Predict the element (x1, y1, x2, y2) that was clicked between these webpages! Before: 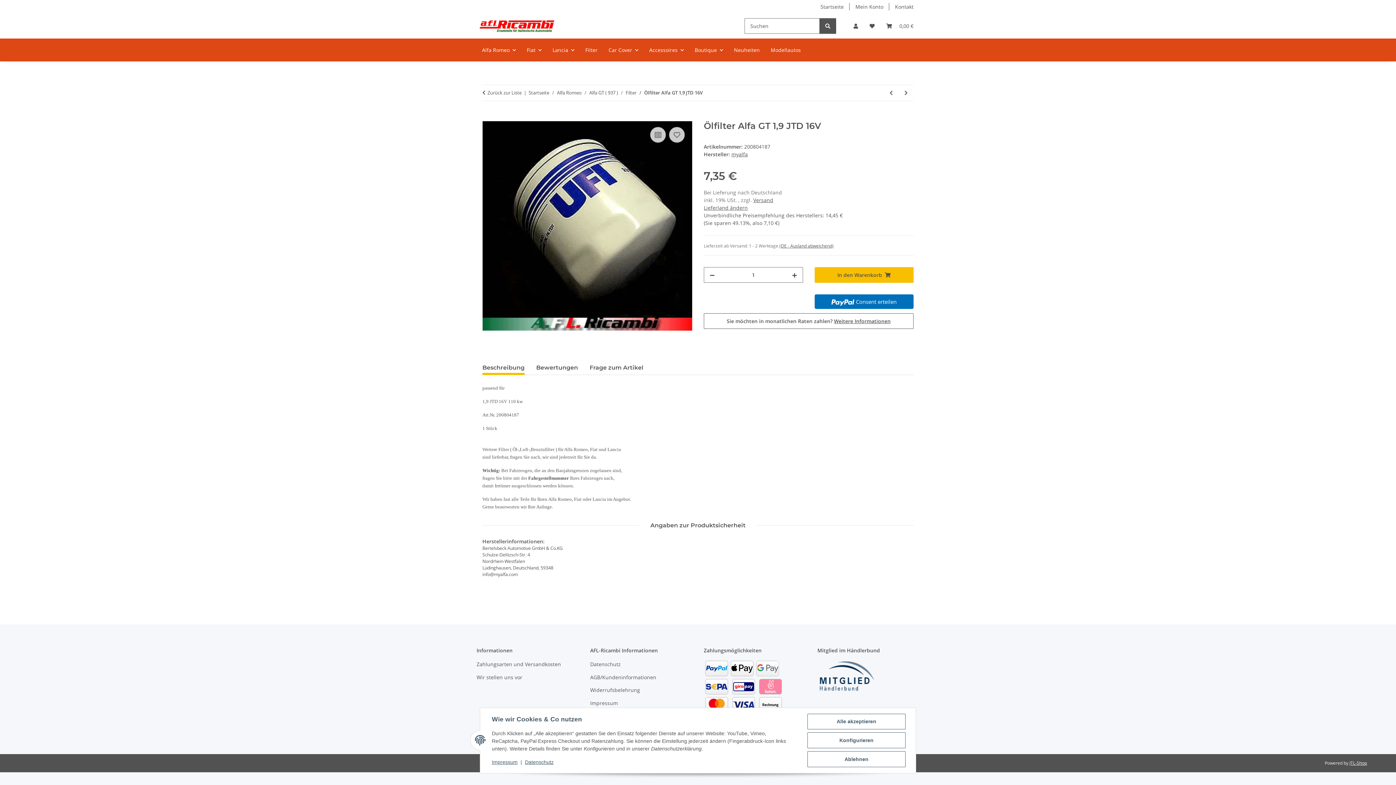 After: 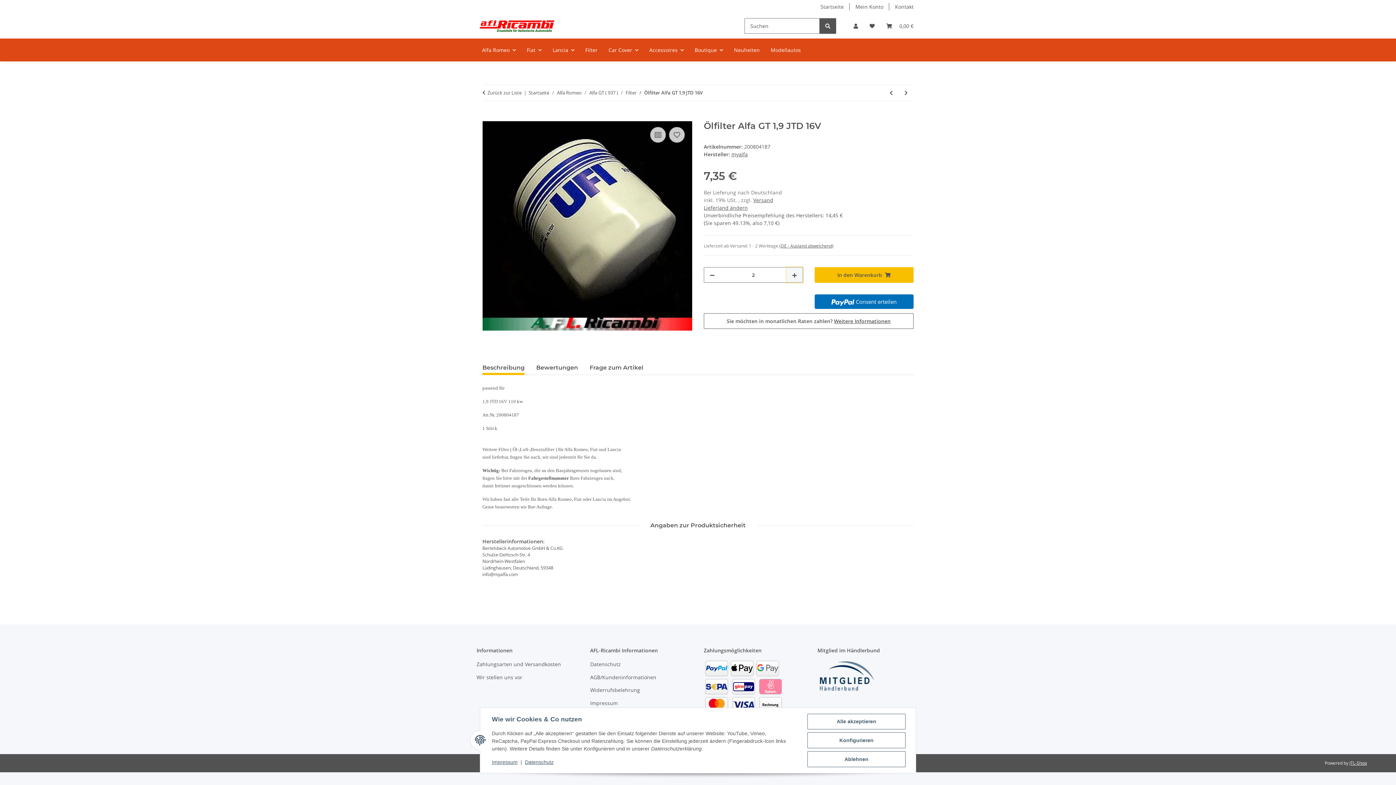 Action: label: Menge erhöhen bbox: (786, 267, 802, 282)